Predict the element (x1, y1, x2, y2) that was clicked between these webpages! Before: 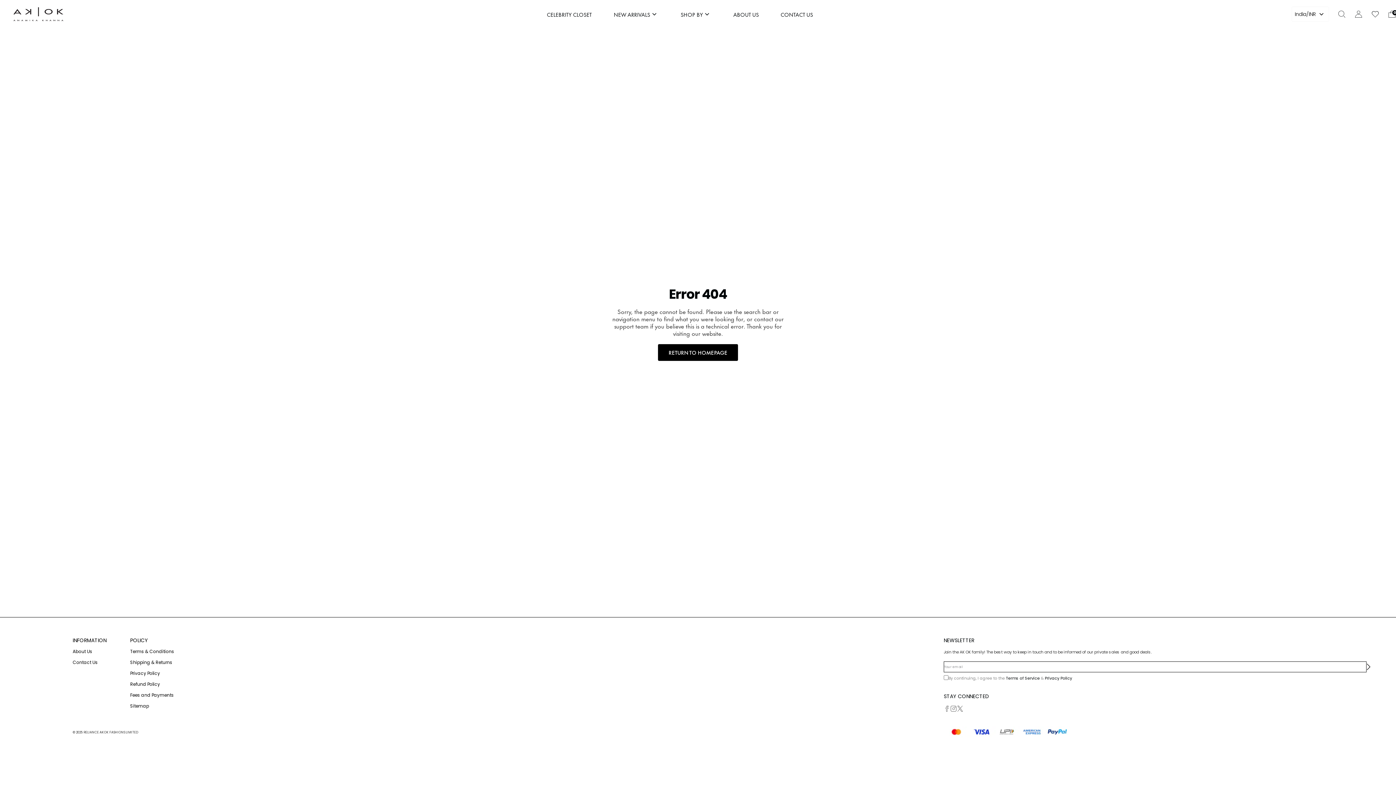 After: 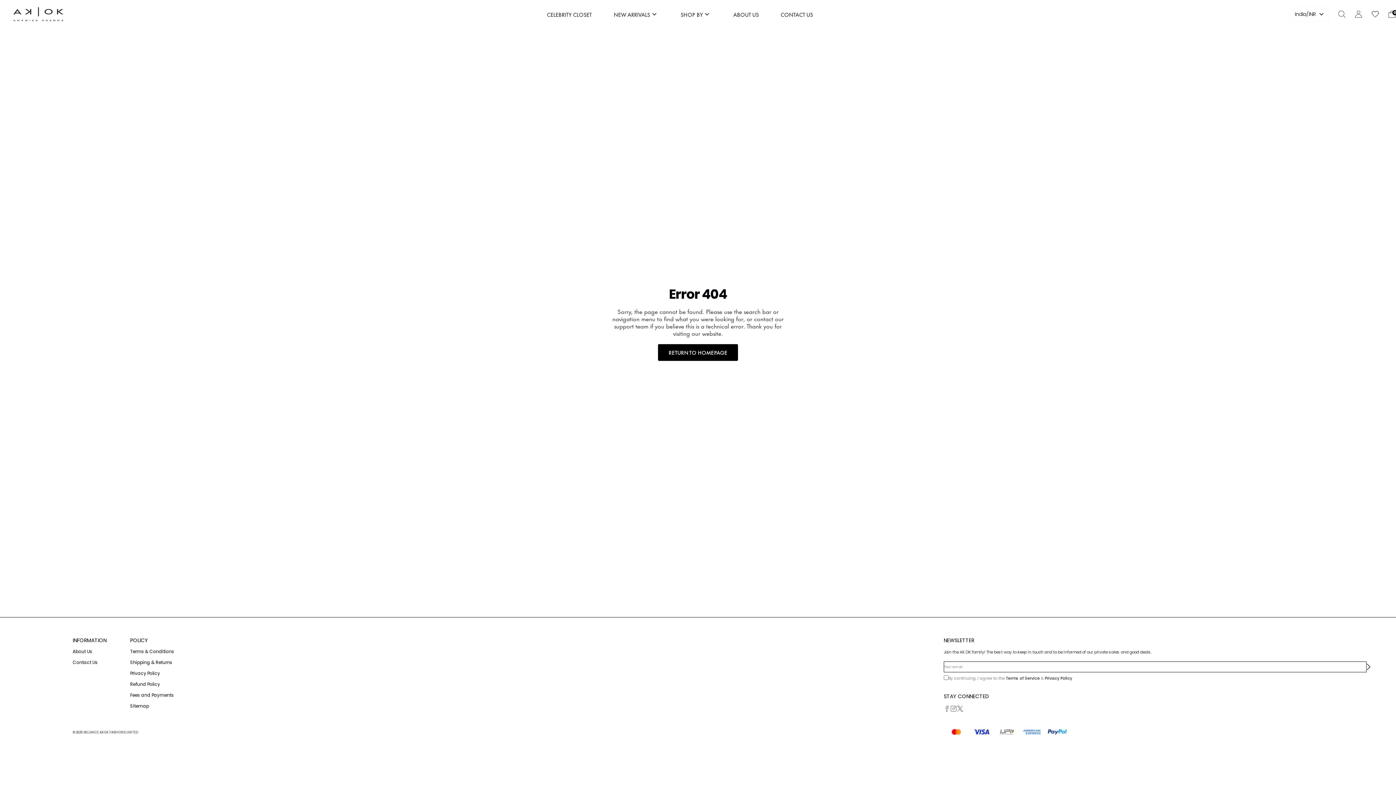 Action: label: Terms of Service  bbox: (1006, 675, 1041, 681)